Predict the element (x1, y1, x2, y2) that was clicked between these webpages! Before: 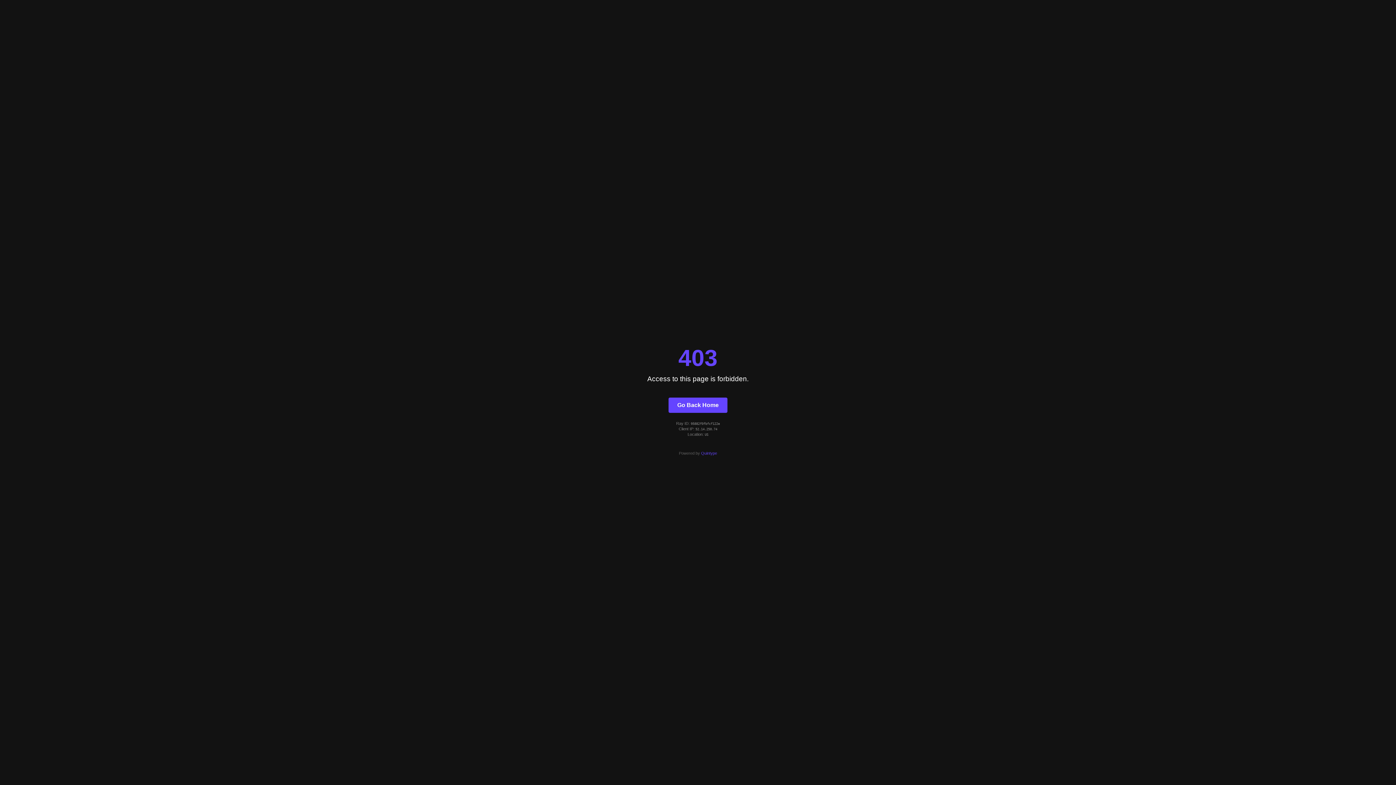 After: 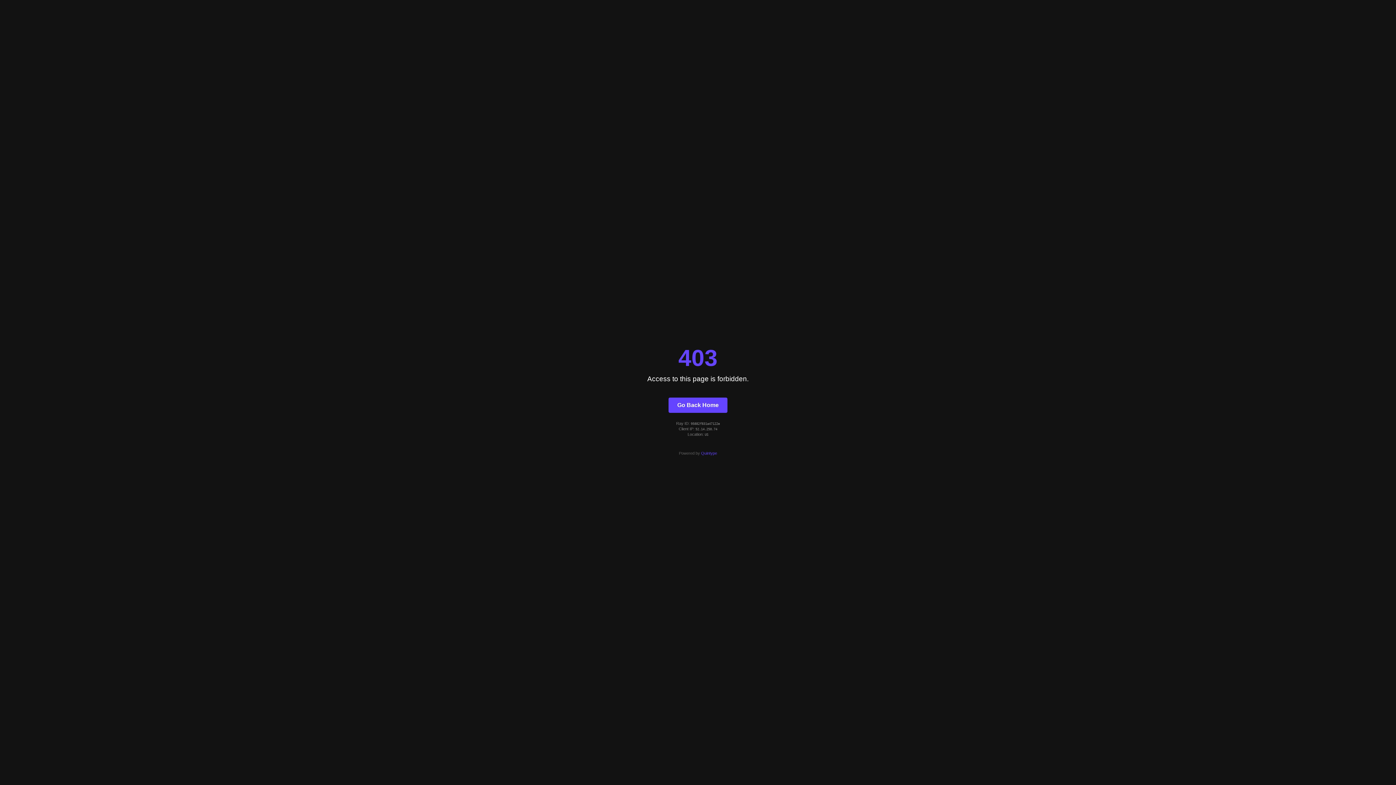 Action: bbox: (668, 397, 727, 412) label: Go Back Home